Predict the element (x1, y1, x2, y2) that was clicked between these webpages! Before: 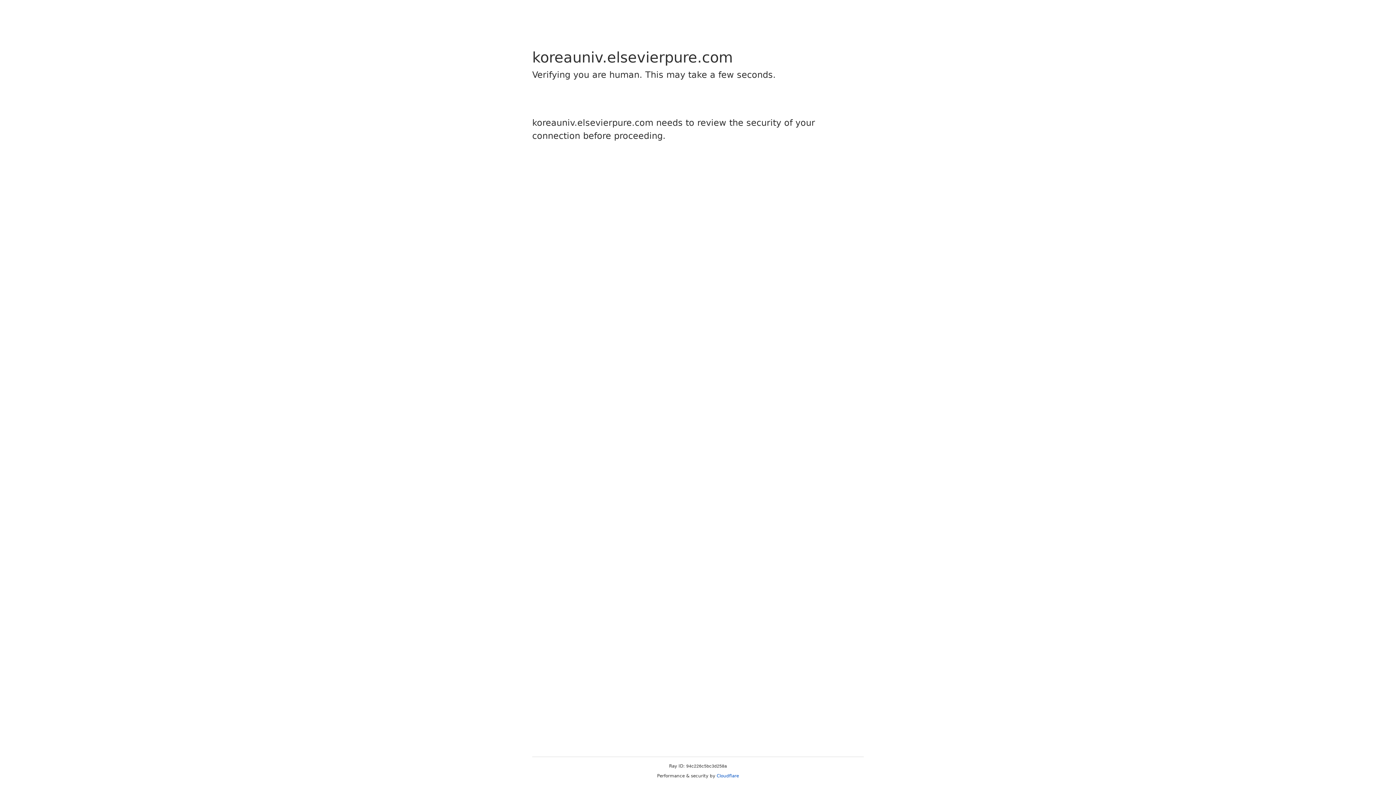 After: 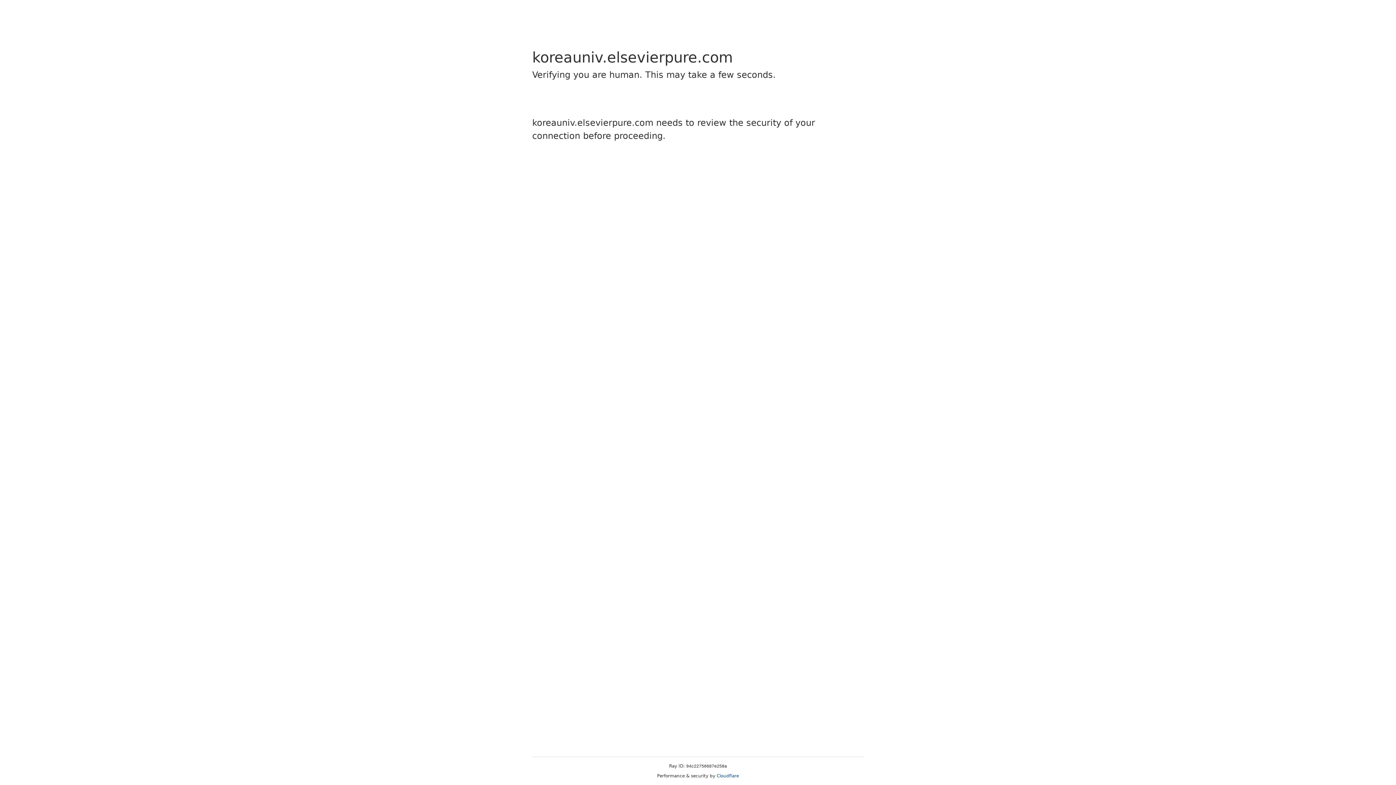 Action: bbox: (716, 773, 739, 778) label: Cloudflare